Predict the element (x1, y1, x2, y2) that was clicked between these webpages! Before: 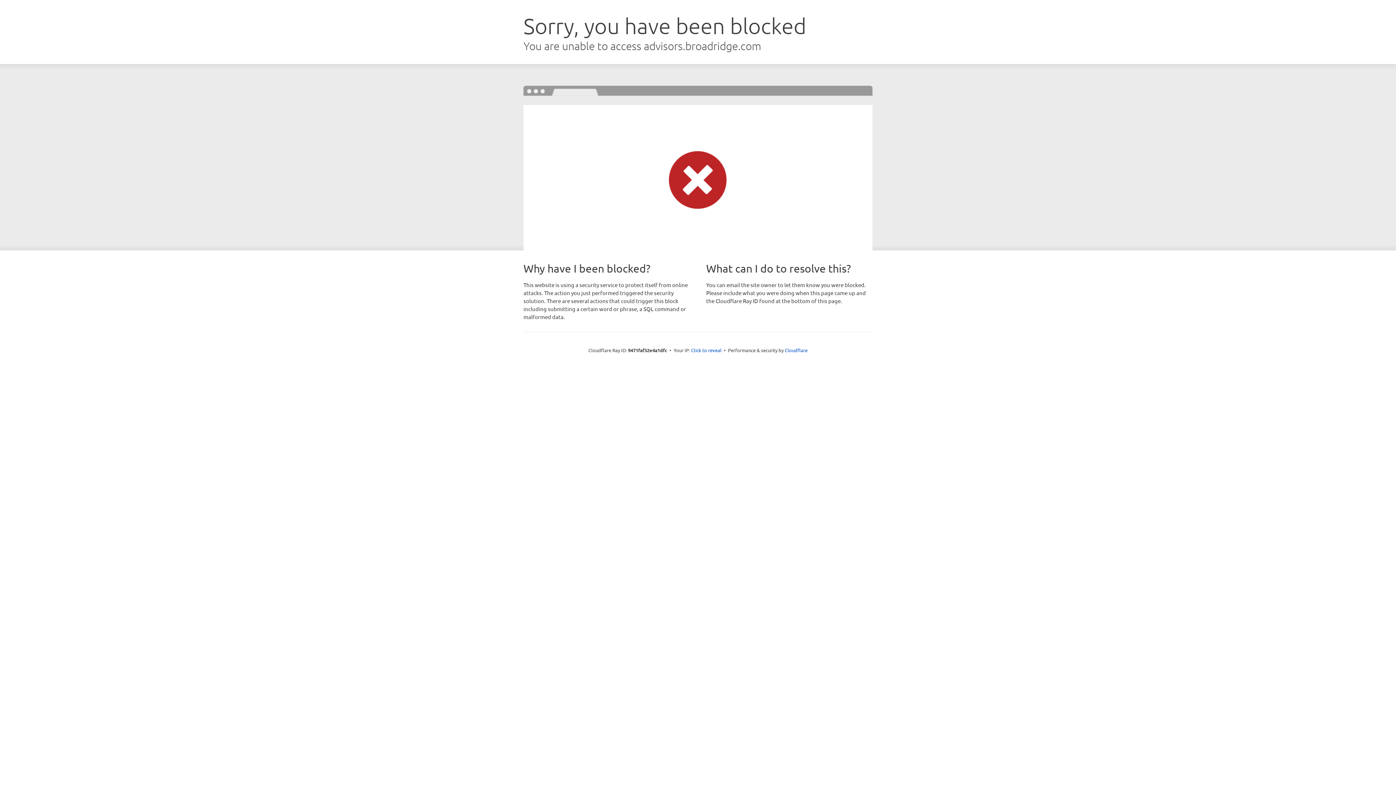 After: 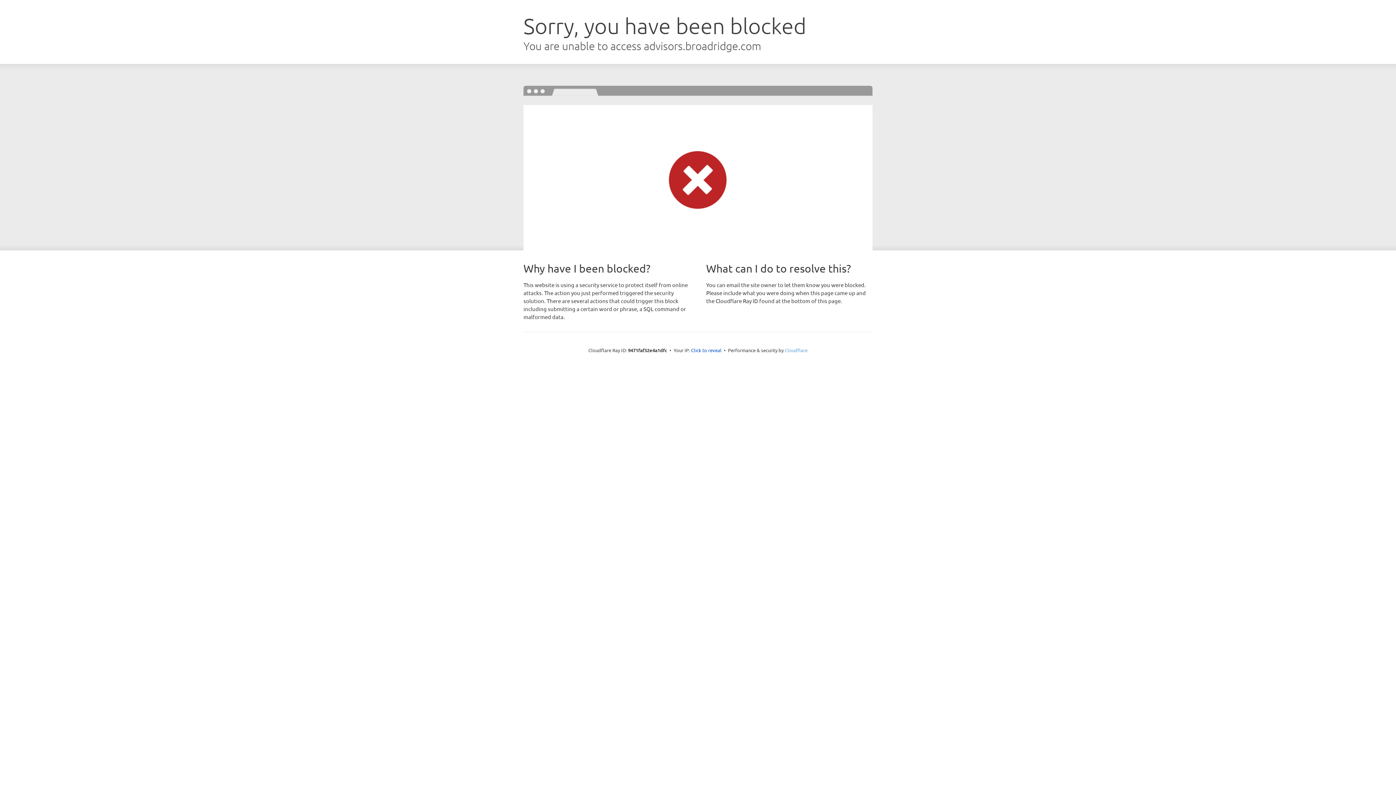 Action: bbox: (784, 347, 807, 353) label: Cloudflare